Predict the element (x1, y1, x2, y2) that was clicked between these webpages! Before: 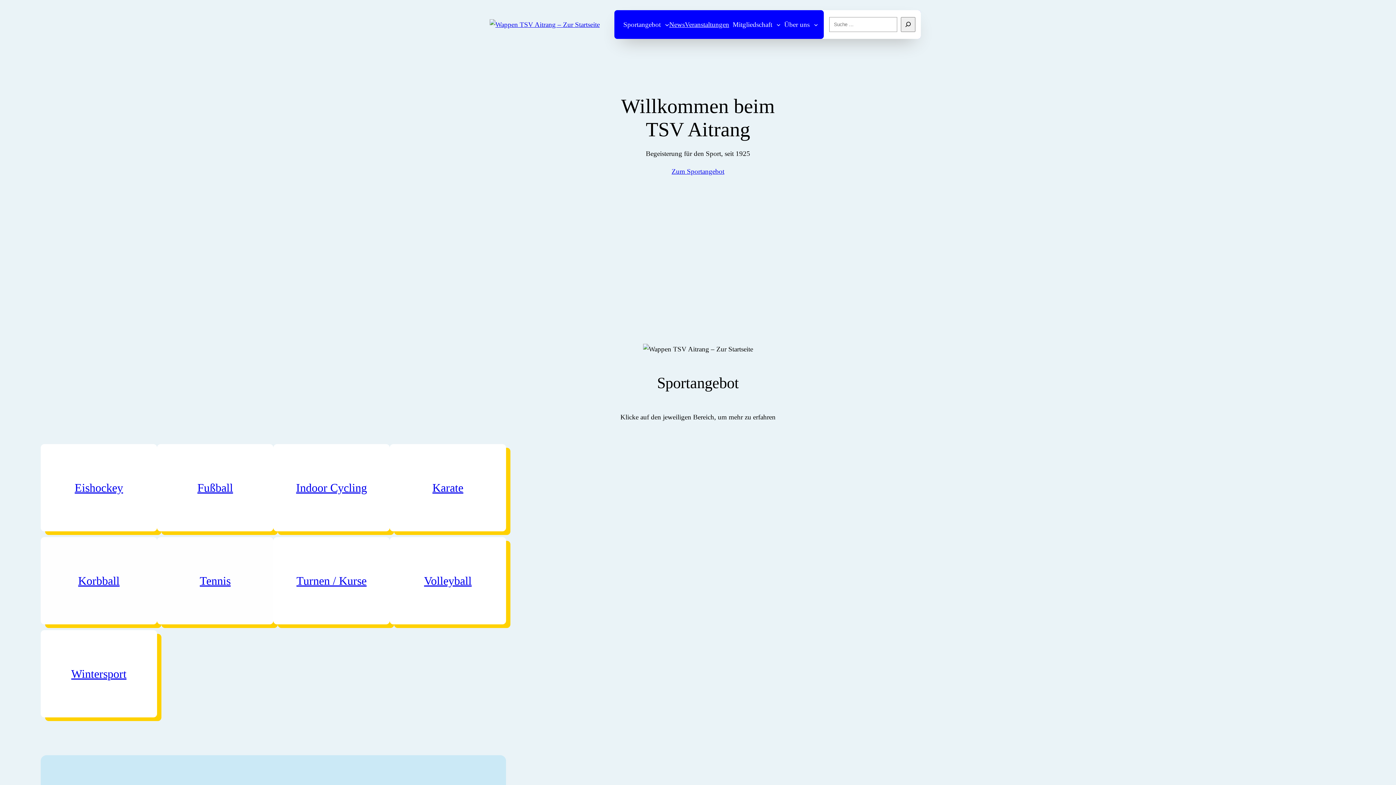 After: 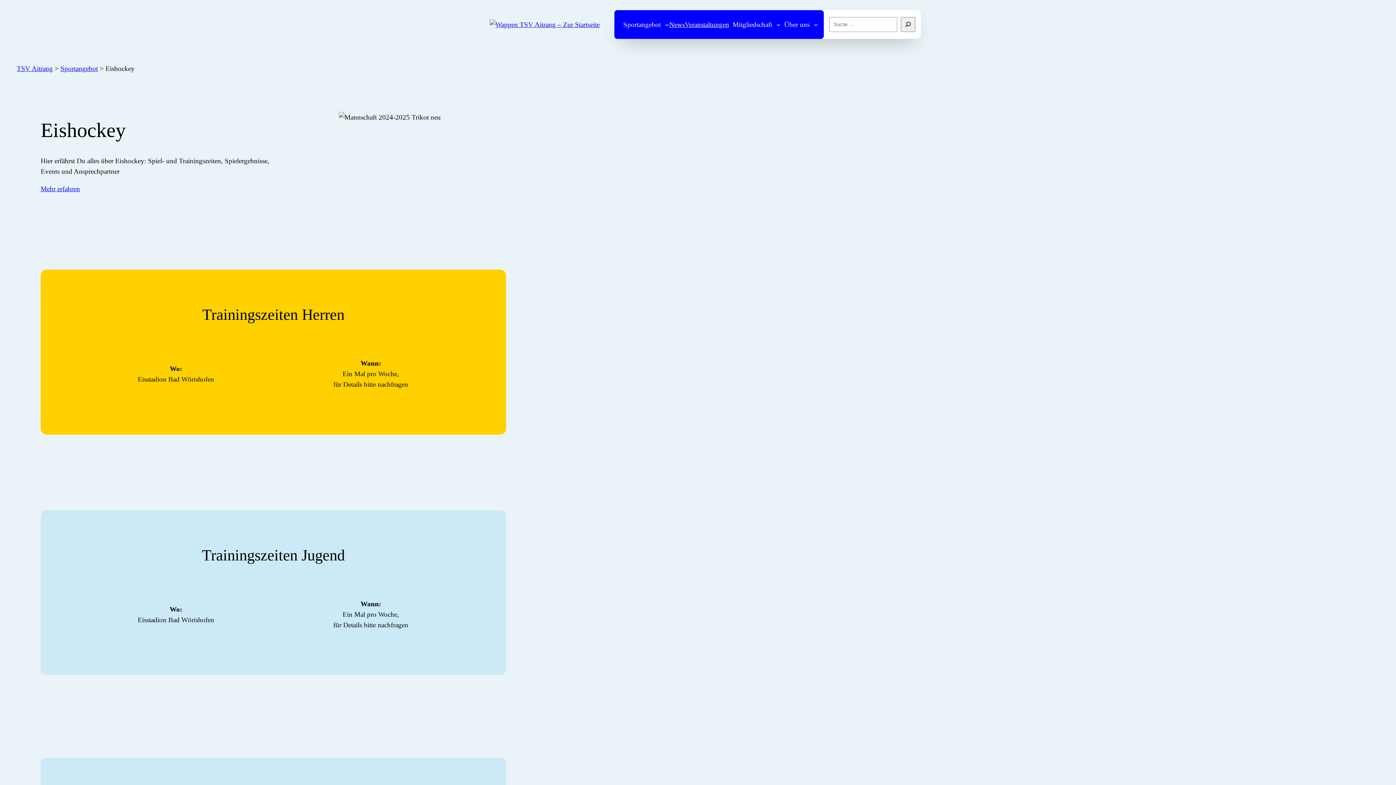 Action: label: Eishockey bbox: (74, 481, 123, 494)